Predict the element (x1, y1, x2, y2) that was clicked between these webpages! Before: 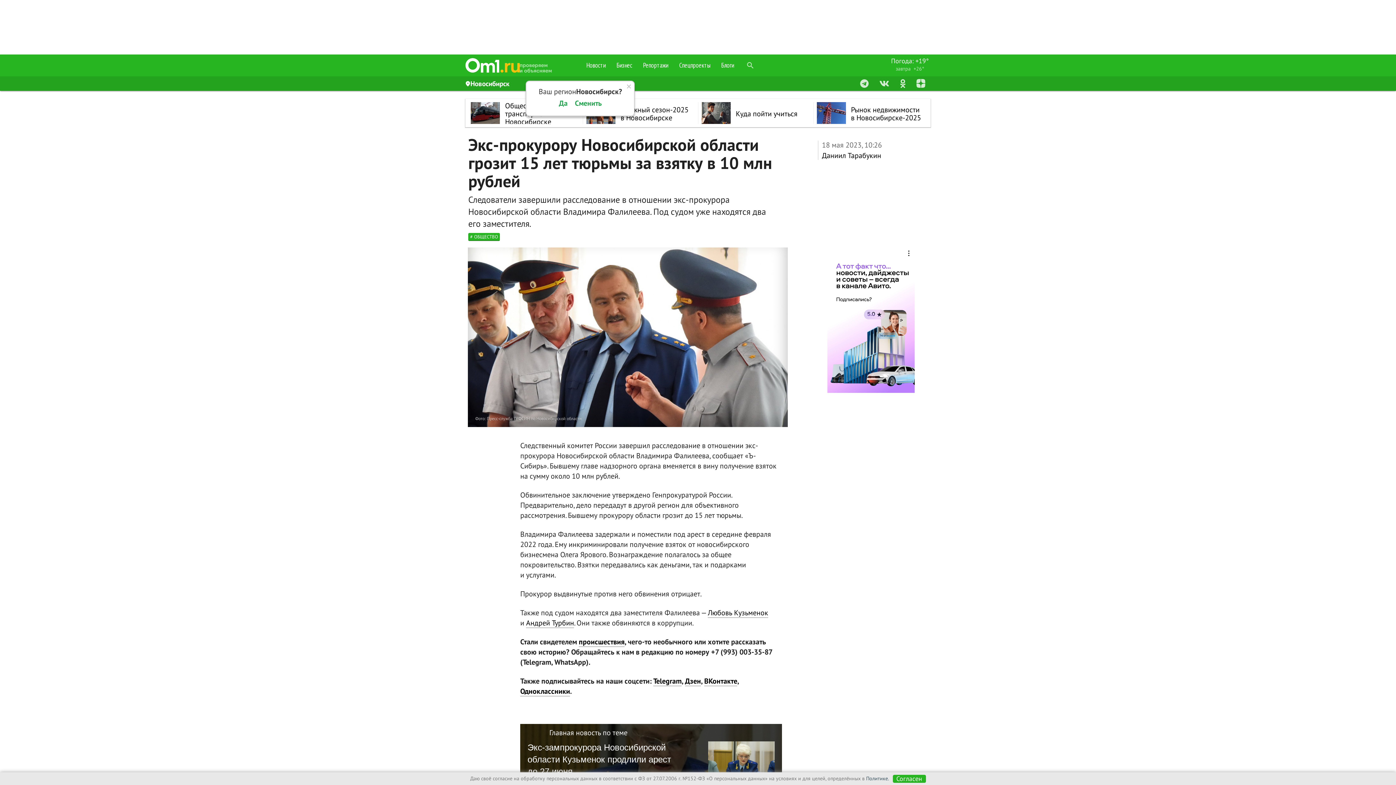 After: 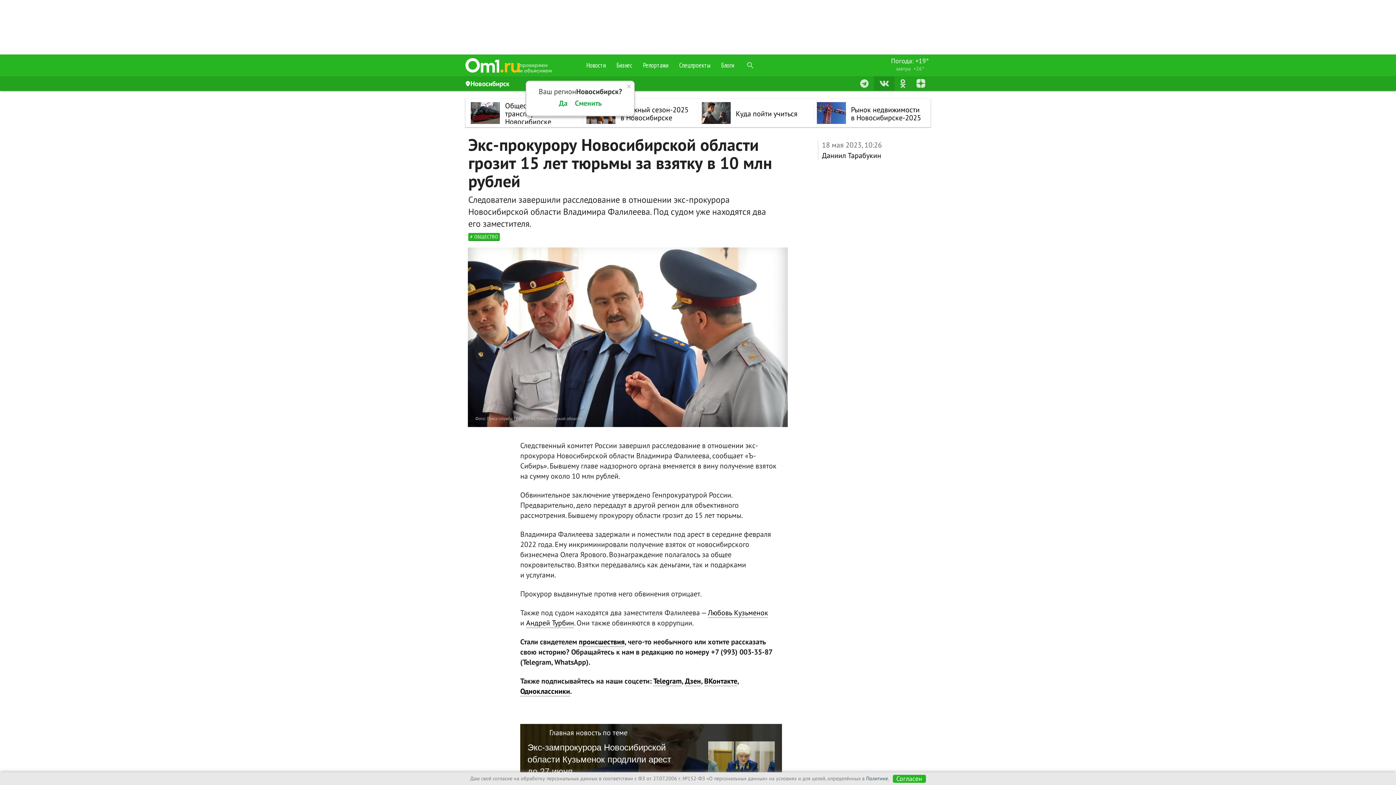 Action: bbox: (874, 76, 894, 90)